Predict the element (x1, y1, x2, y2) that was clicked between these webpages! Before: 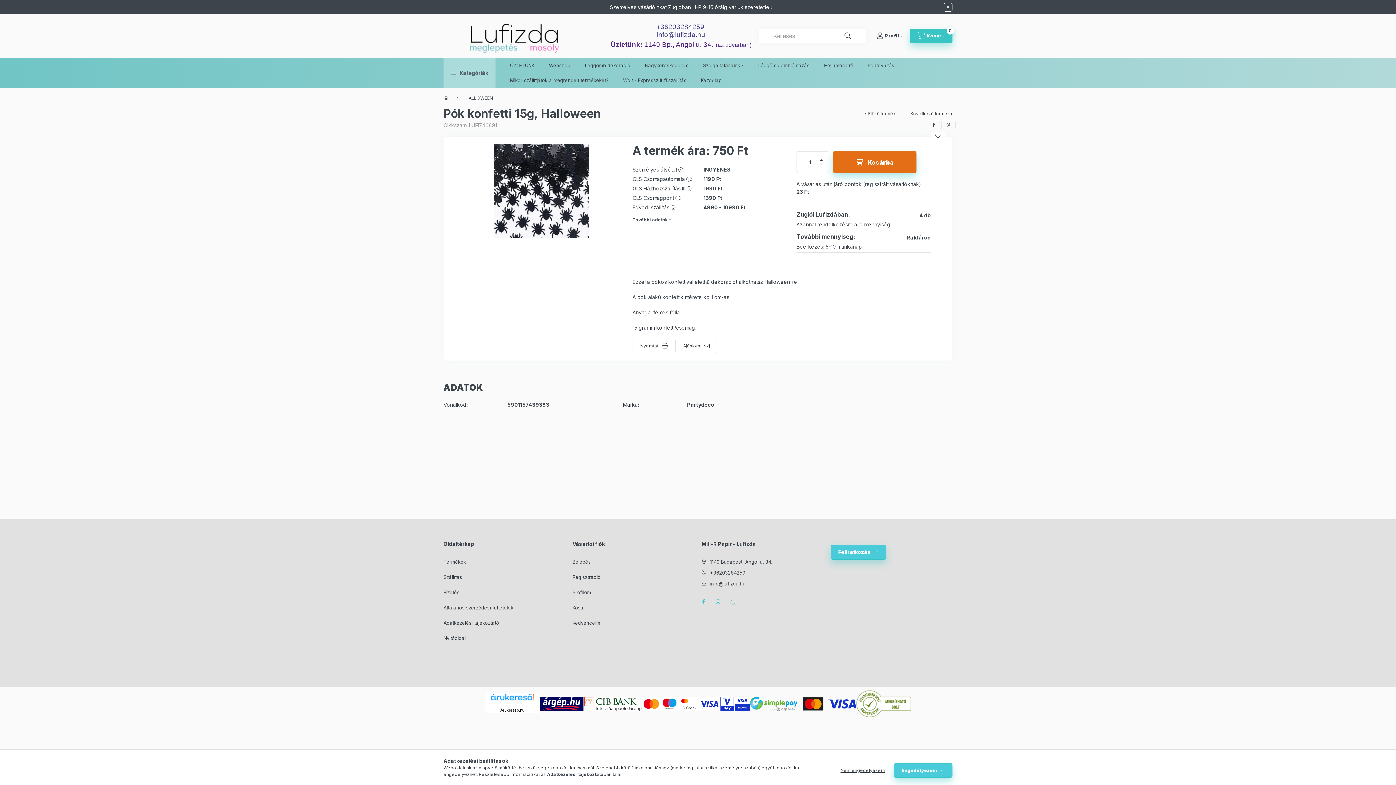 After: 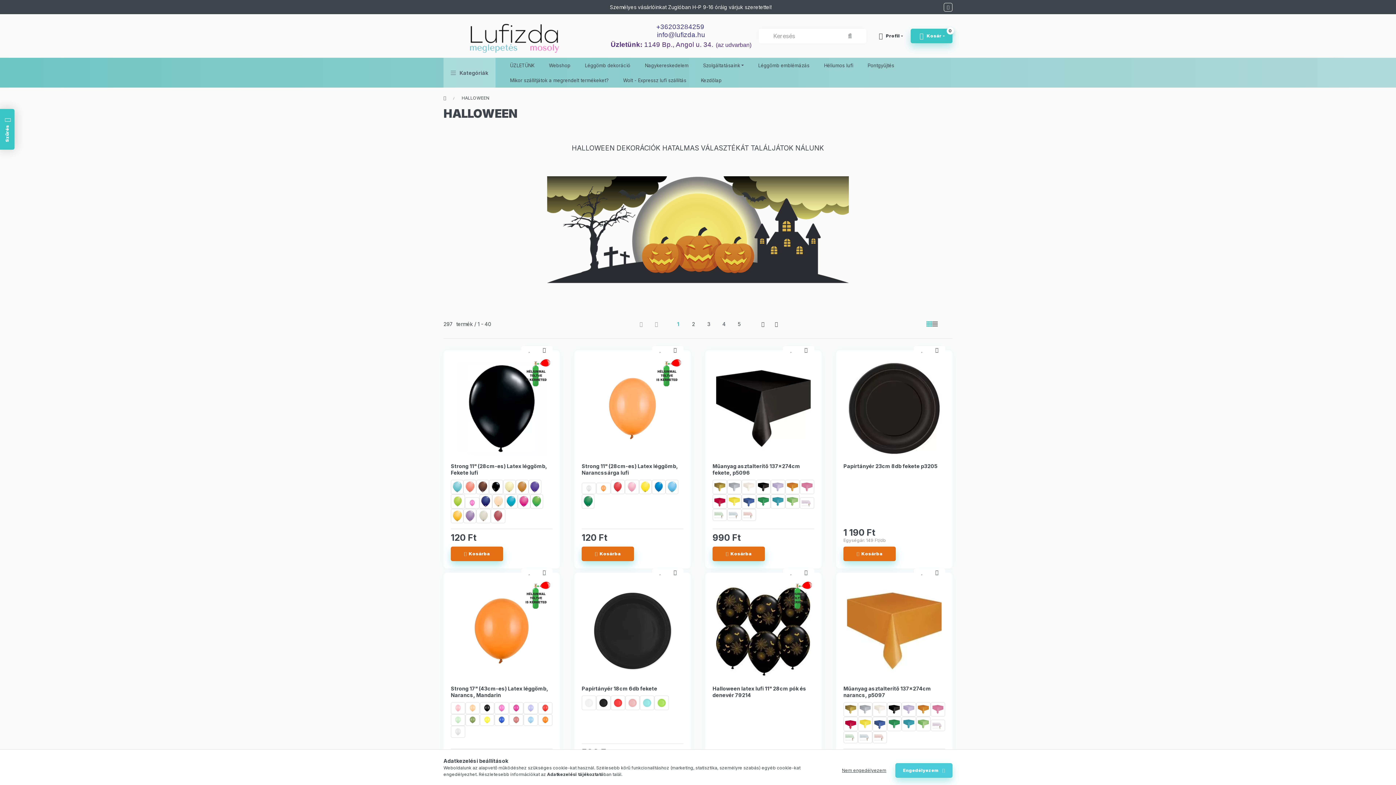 Action: label: HALLOWEEN bbox: (465, 94, 493, 101)